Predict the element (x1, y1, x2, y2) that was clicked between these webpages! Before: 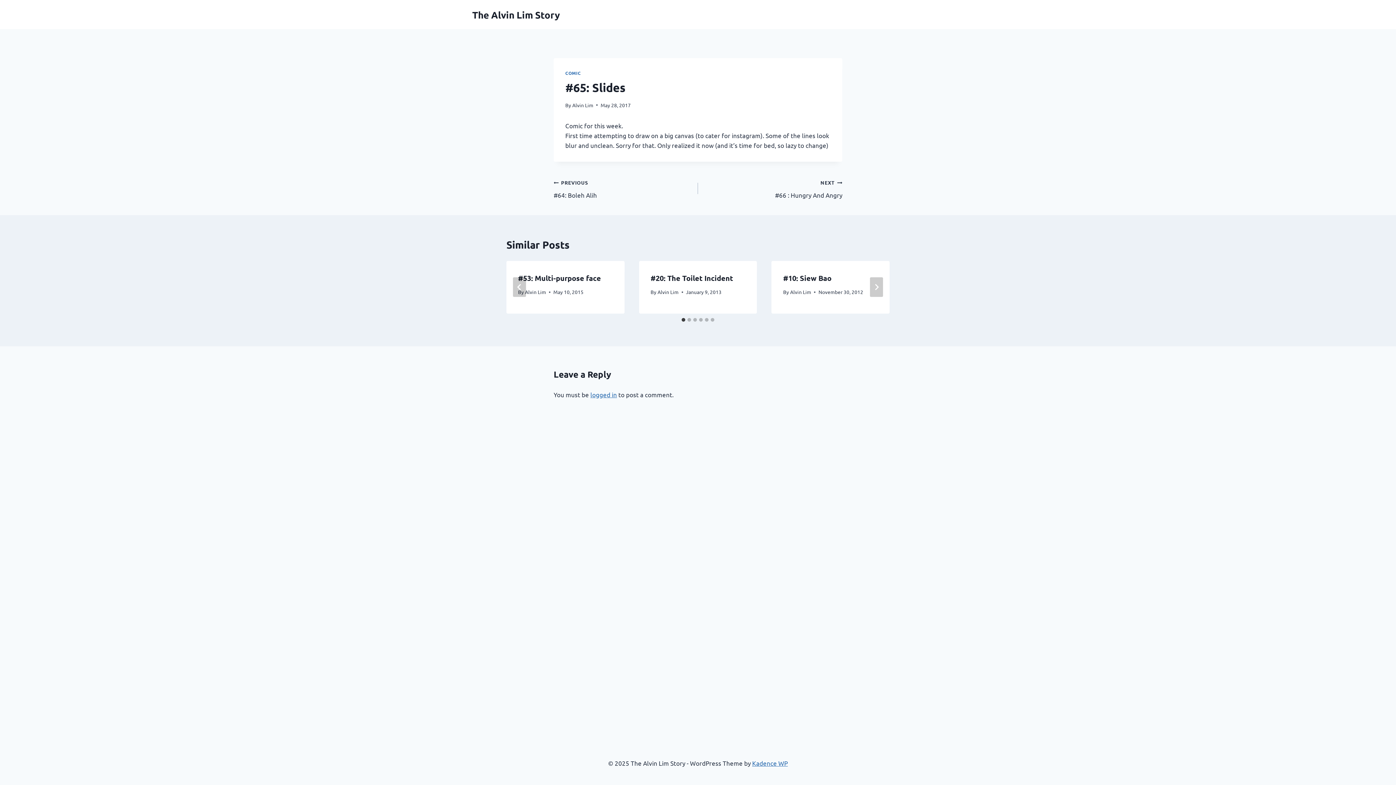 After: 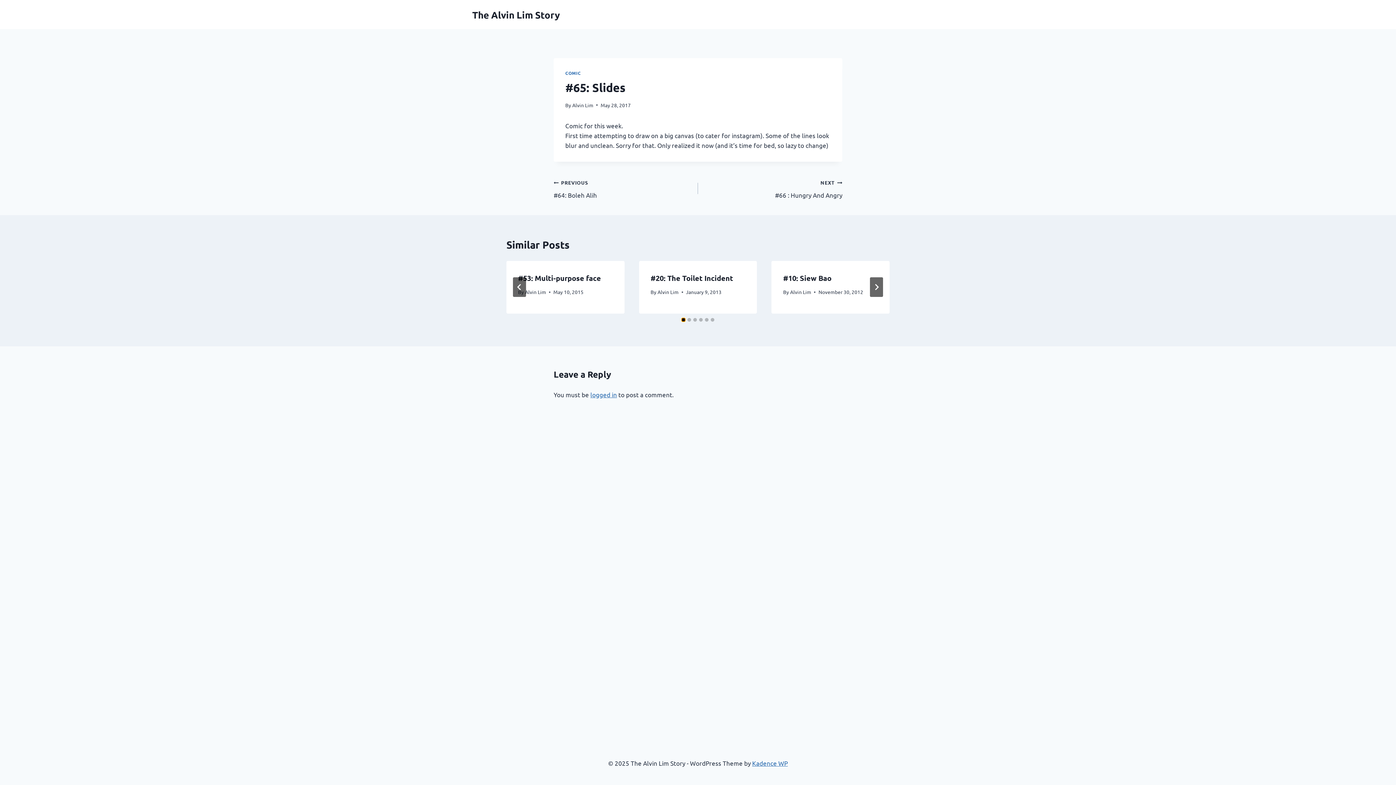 Action: bbox: (681, 318, 685, 321) label: Go to slide 1